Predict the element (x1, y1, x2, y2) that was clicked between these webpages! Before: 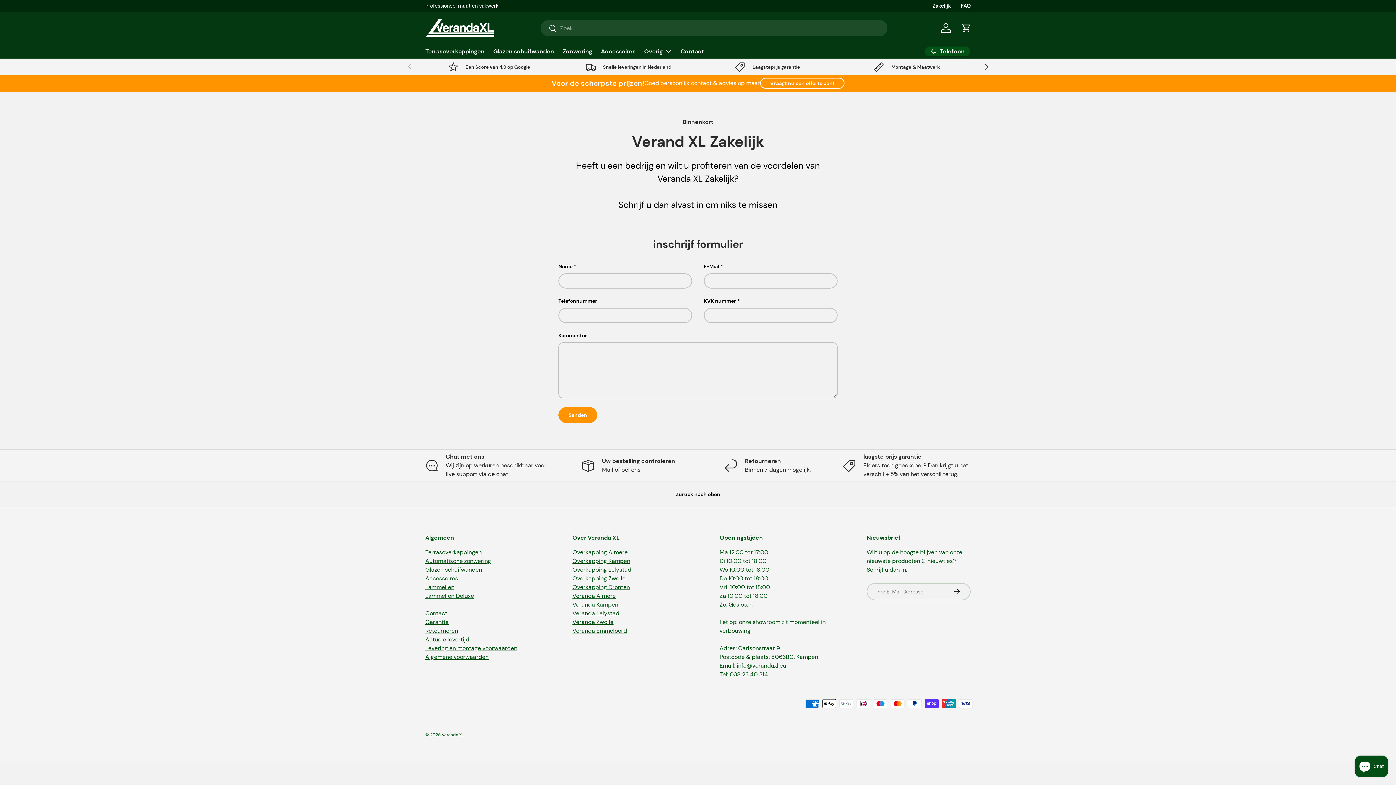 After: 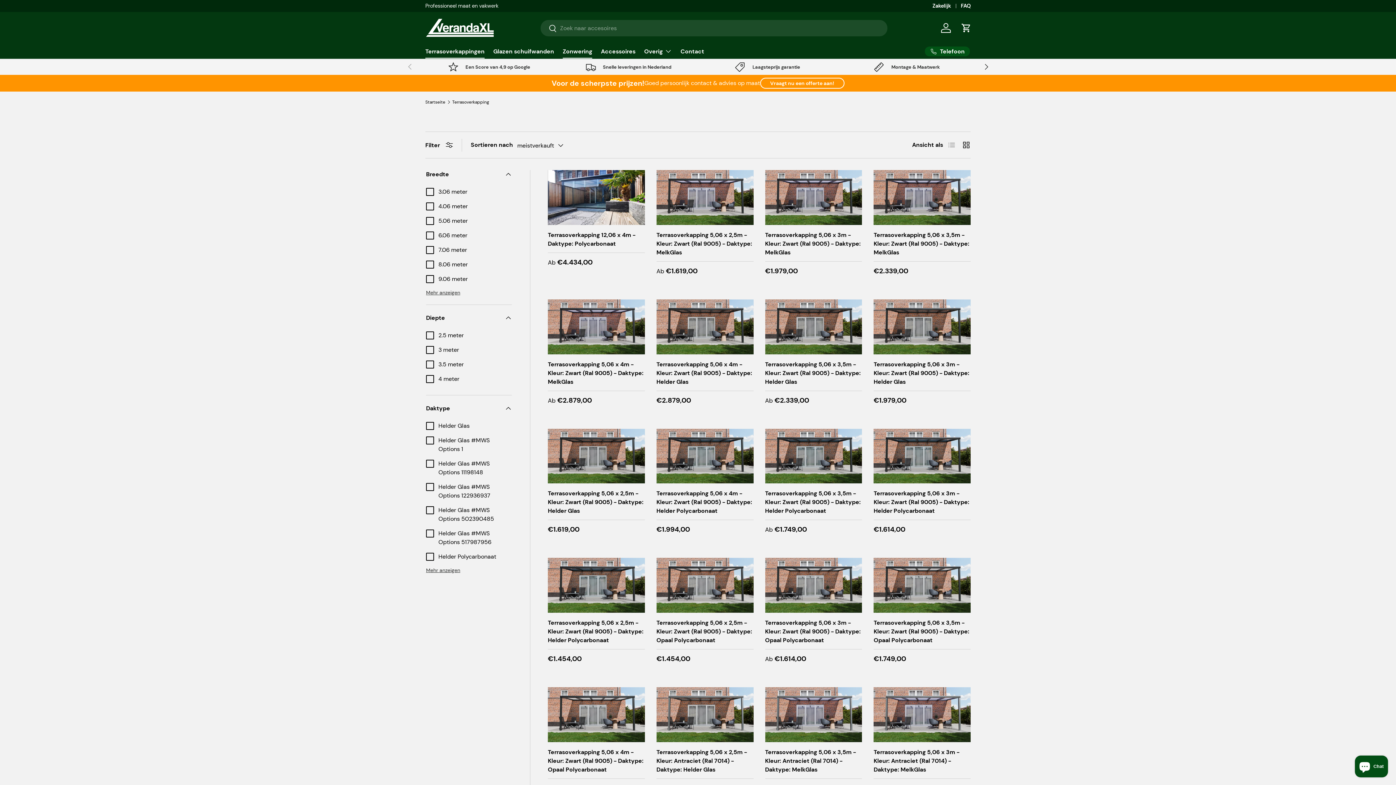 Action: label: Terrasoverkappingen bbox: (425, 44, 484, 58)